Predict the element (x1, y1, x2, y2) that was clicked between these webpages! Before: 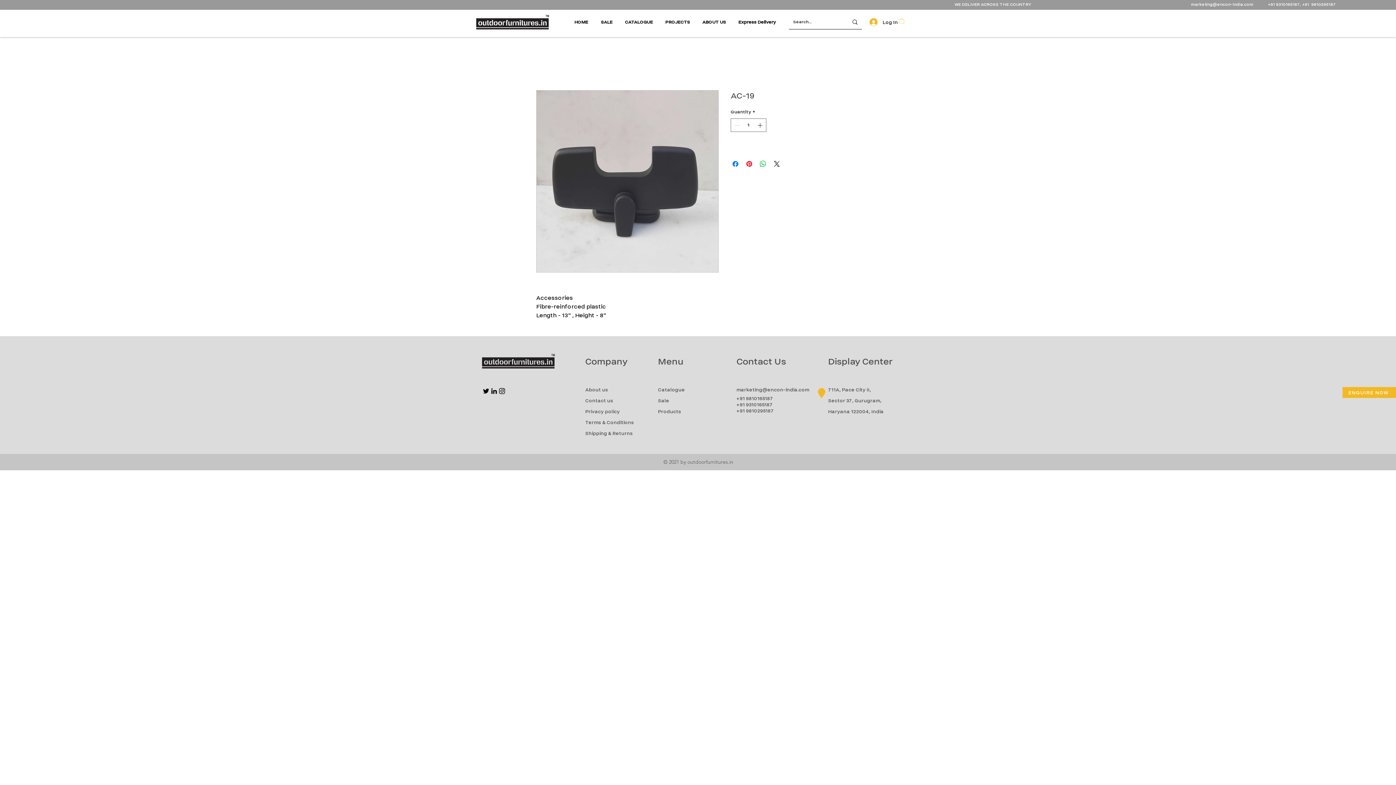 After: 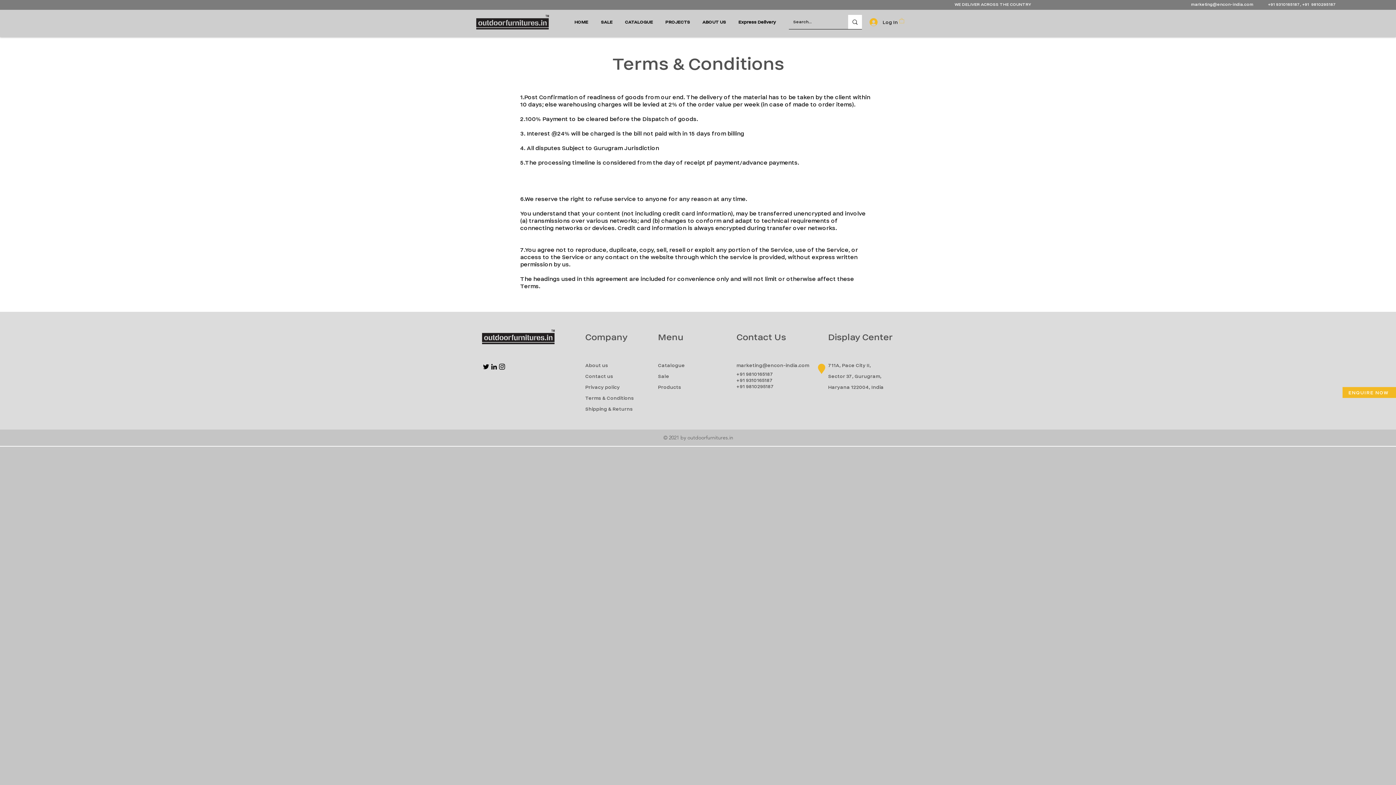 Action: bbox: (585, 419, 634, 425) label: Terms & Conditions